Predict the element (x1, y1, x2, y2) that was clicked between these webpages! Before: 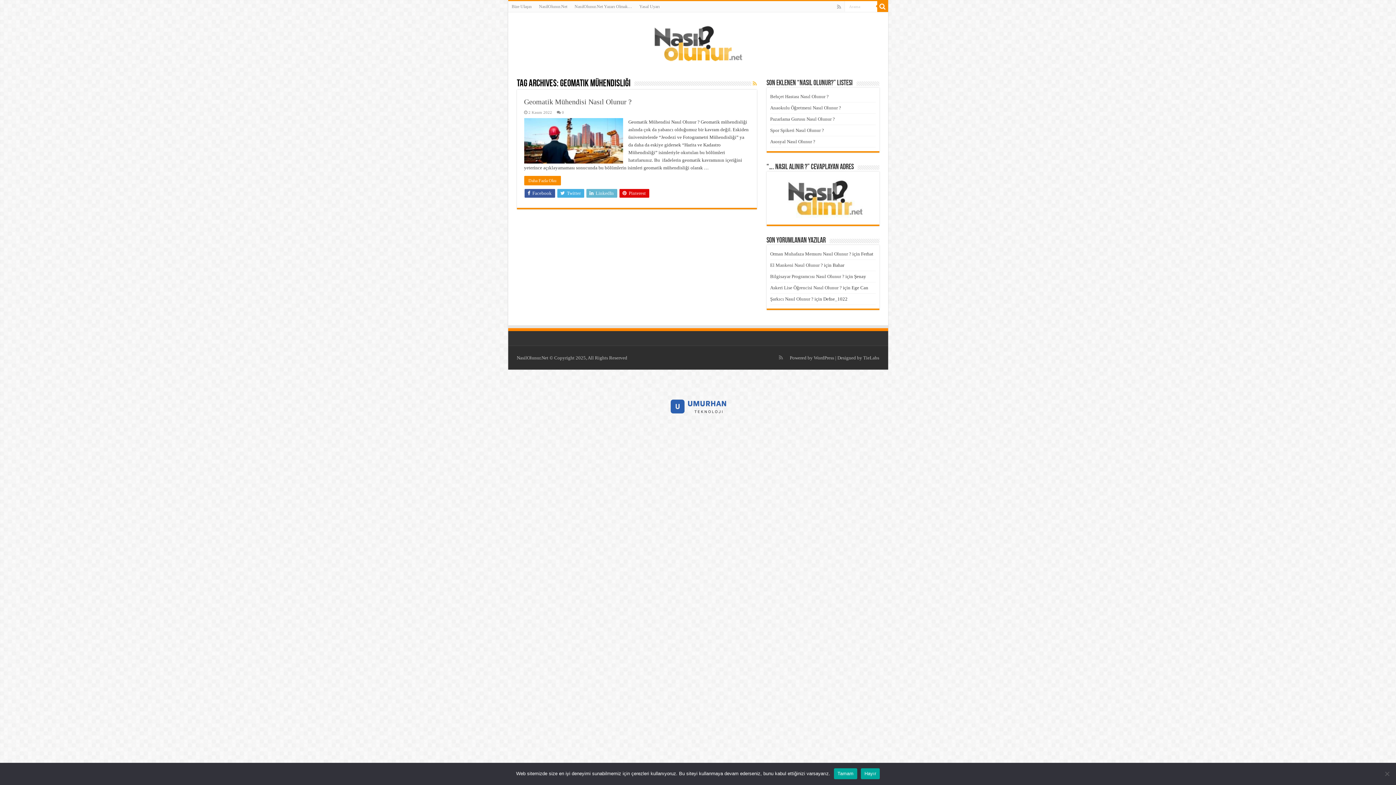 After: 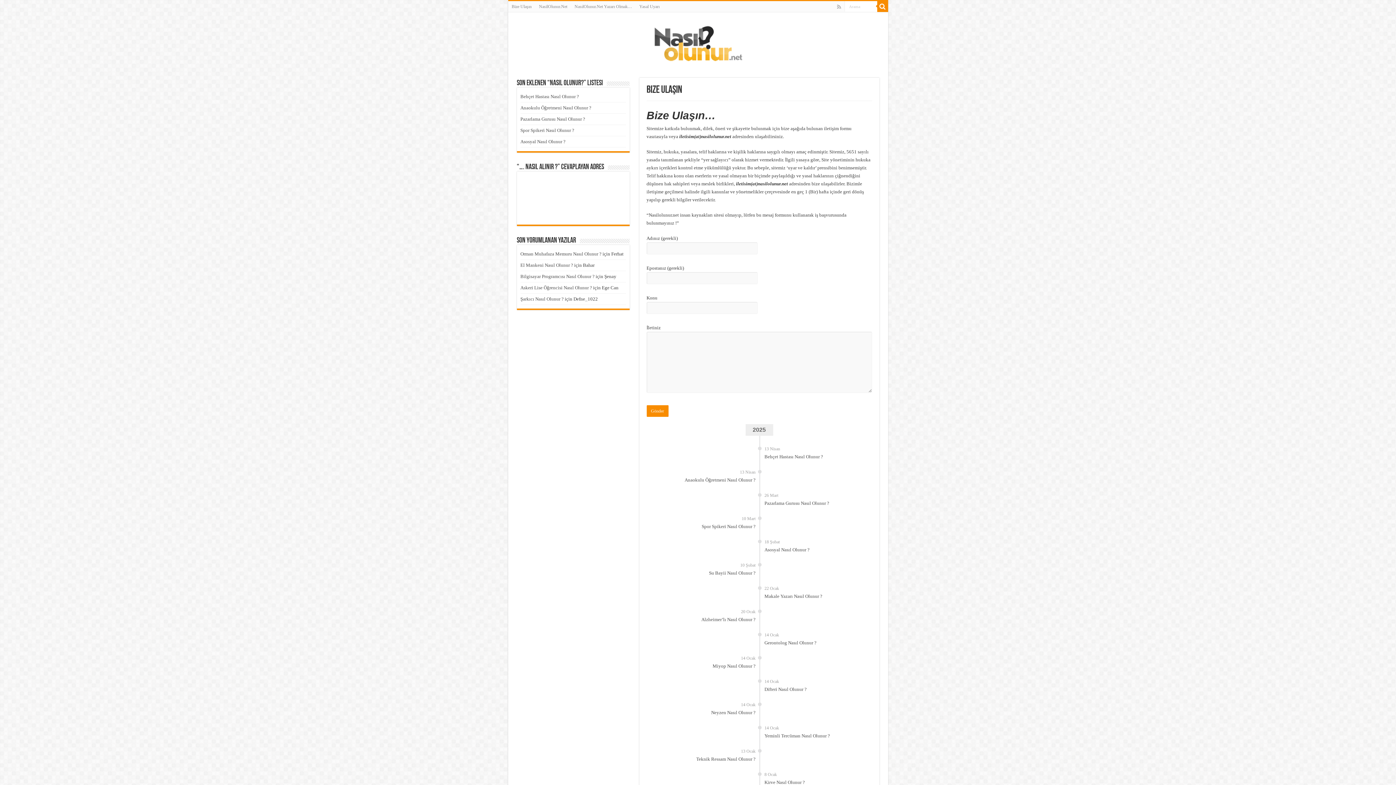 Action: bbox: (508, 1, 535, 12) label: Bize Ulaşın